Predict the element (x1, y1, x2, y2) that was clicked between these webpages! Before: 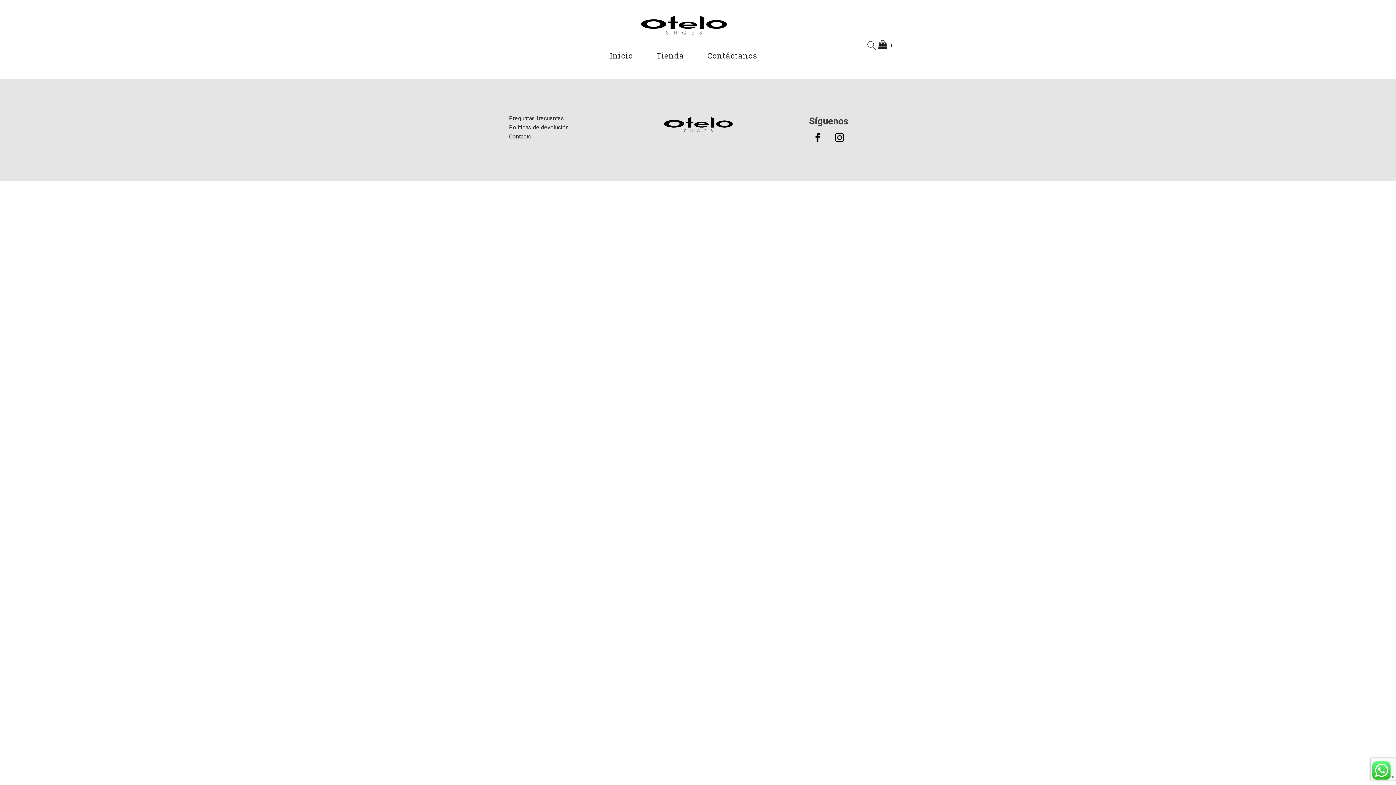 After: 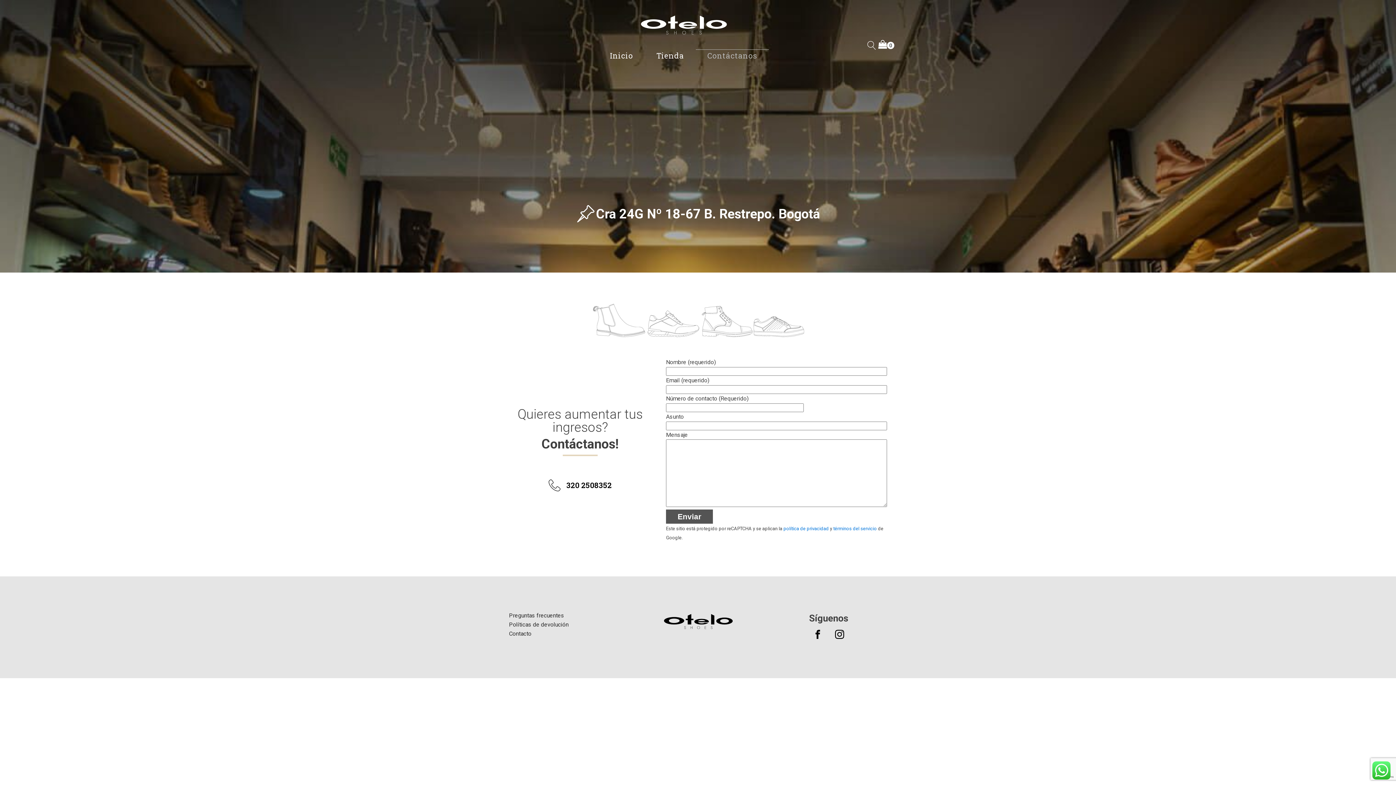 Action: bbox: (695, 49, 768, 61) label: Contáctanos